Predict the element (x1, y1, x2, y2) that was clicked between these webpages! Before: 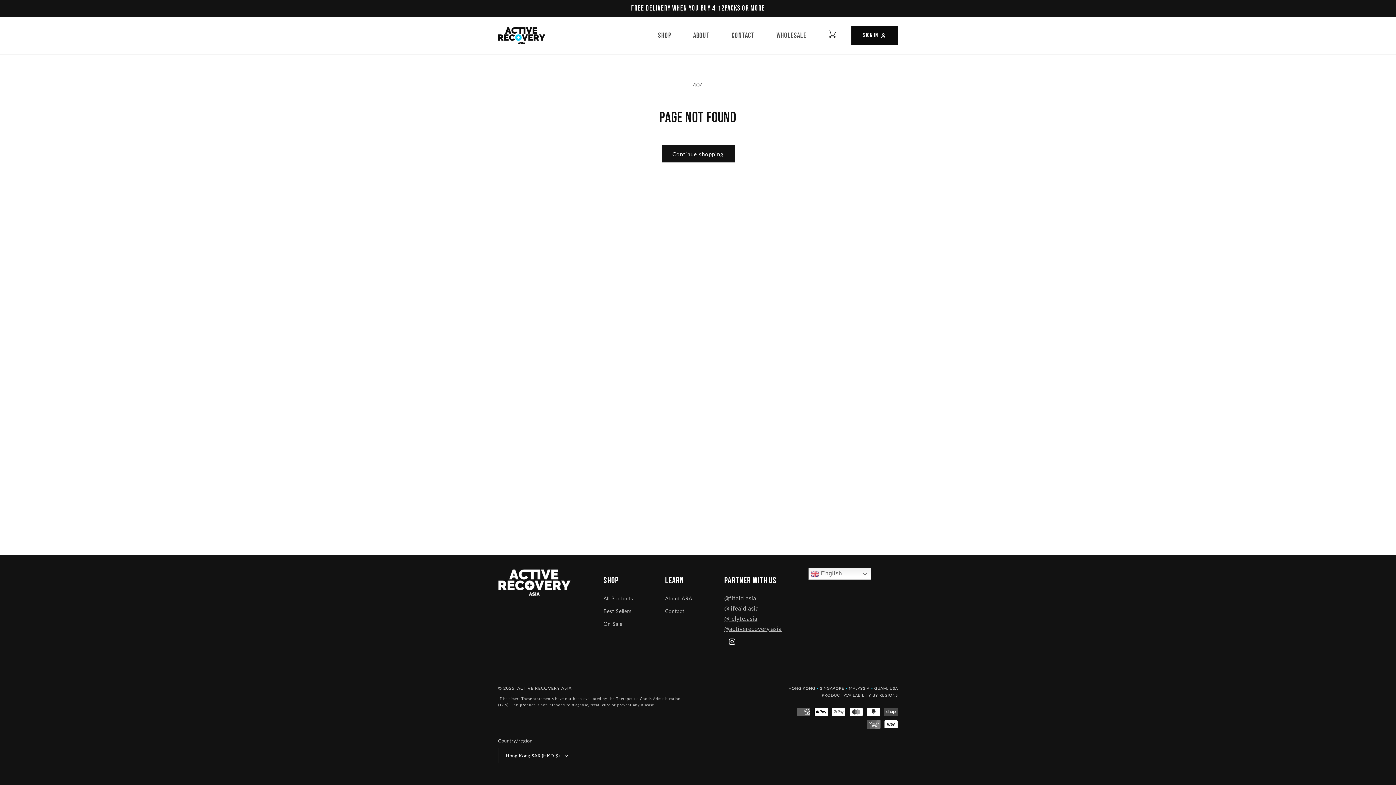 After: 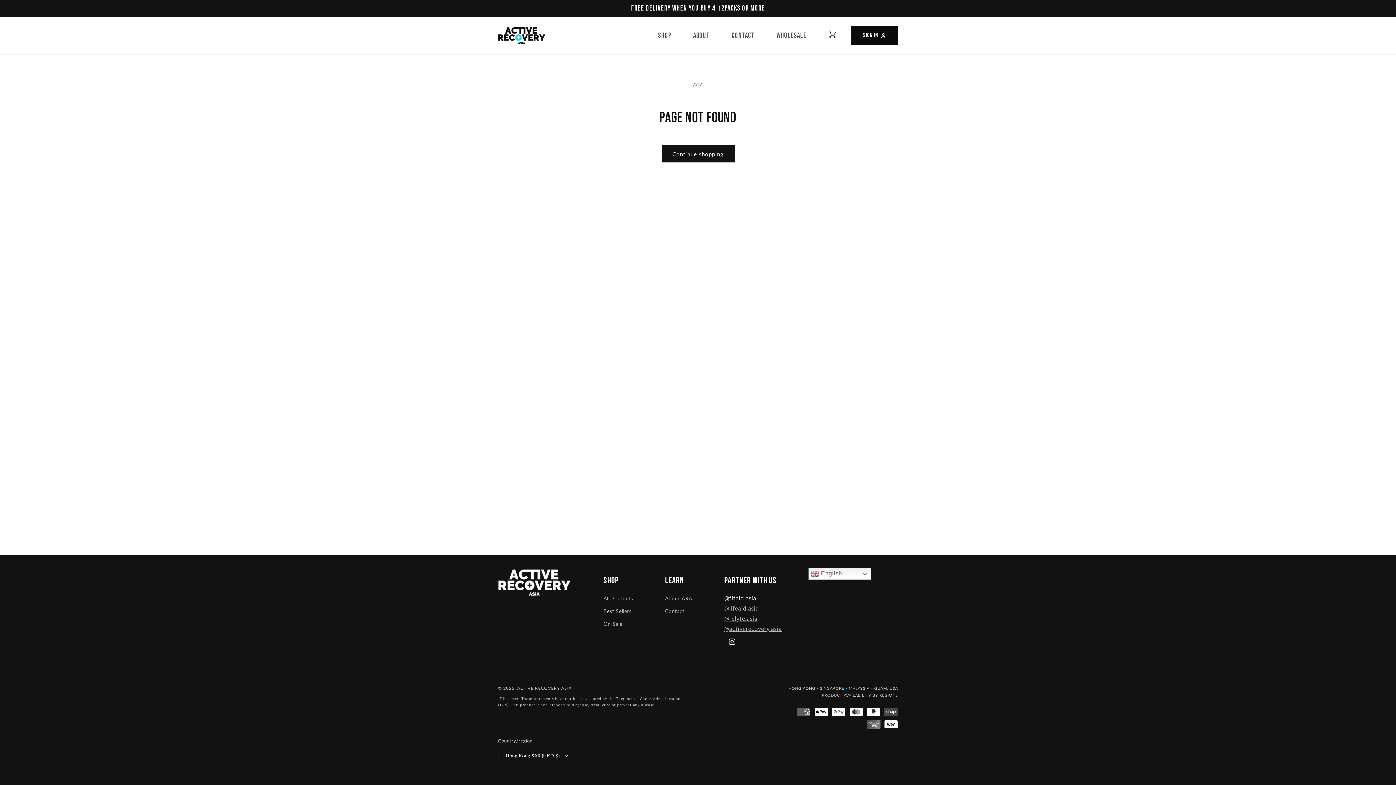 Action: label: @fitaid.asia bbox: (724, 594, 756, 601)